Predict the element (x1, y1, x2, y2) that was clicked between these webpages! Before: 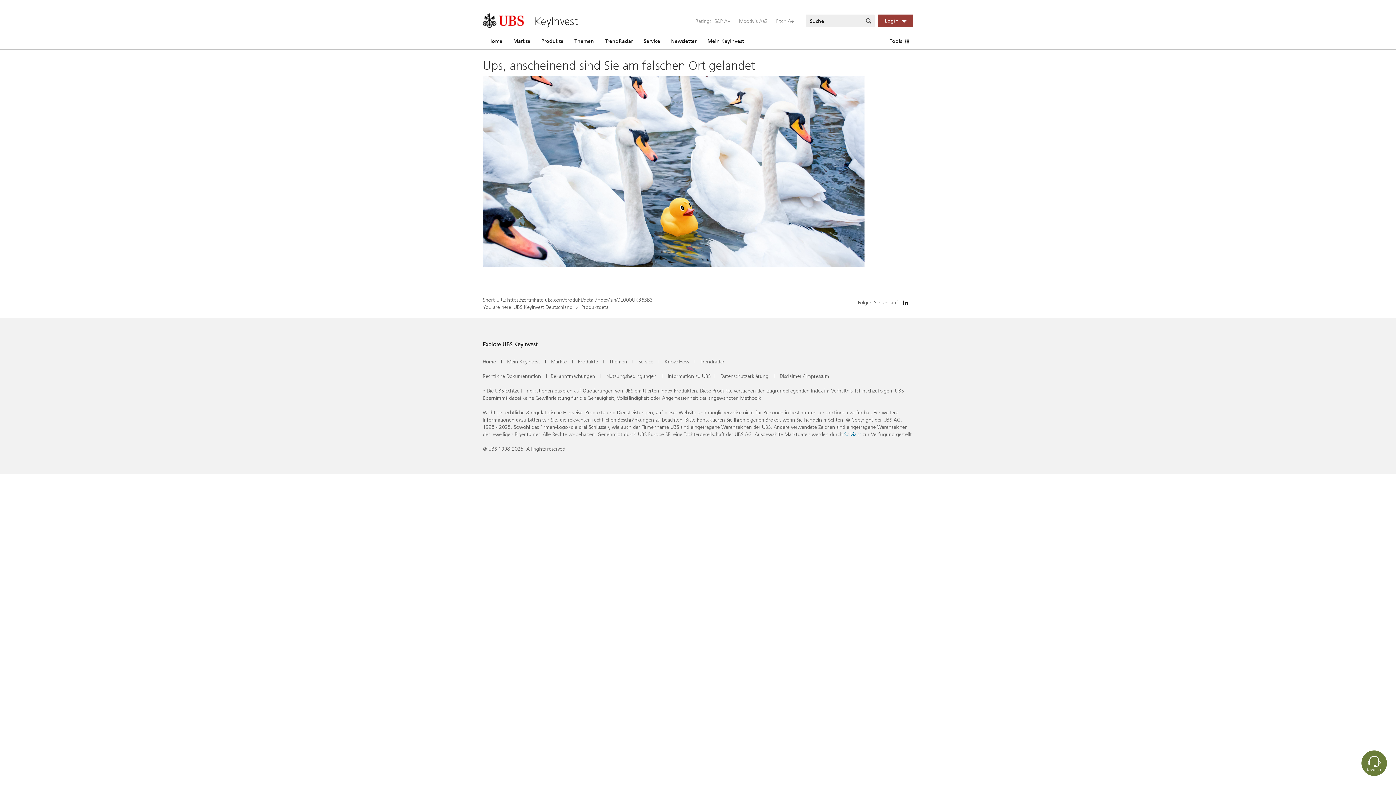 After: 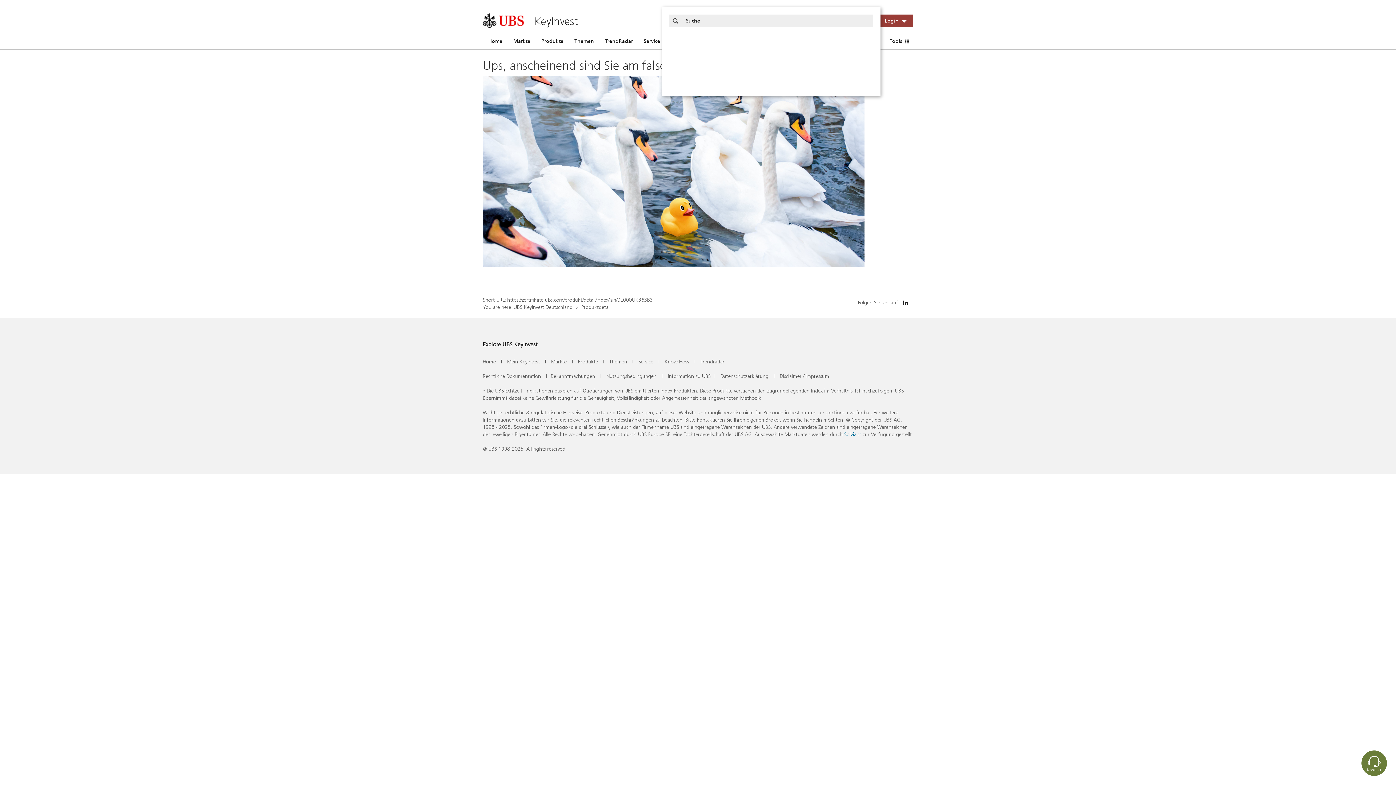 Action: bbox: (862, 14, 874, 27)